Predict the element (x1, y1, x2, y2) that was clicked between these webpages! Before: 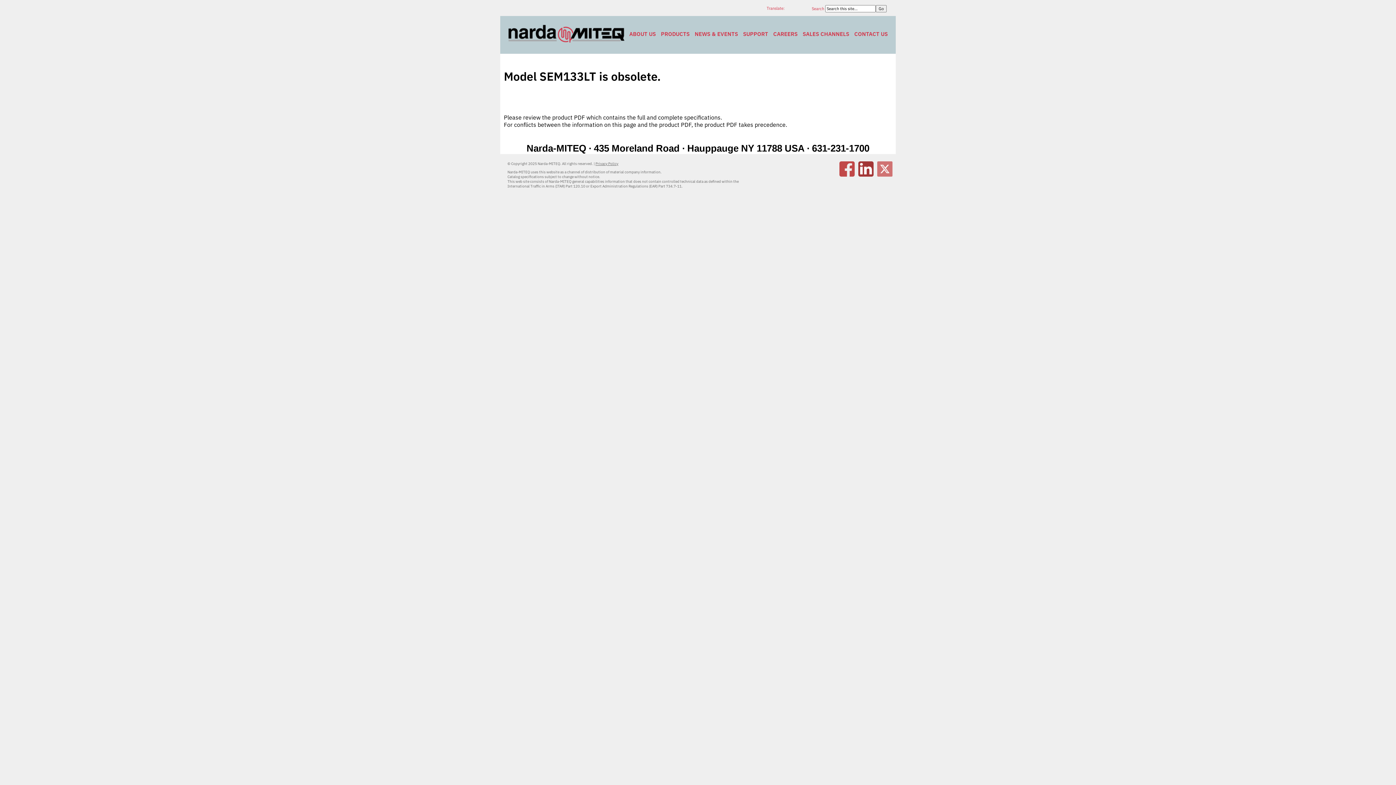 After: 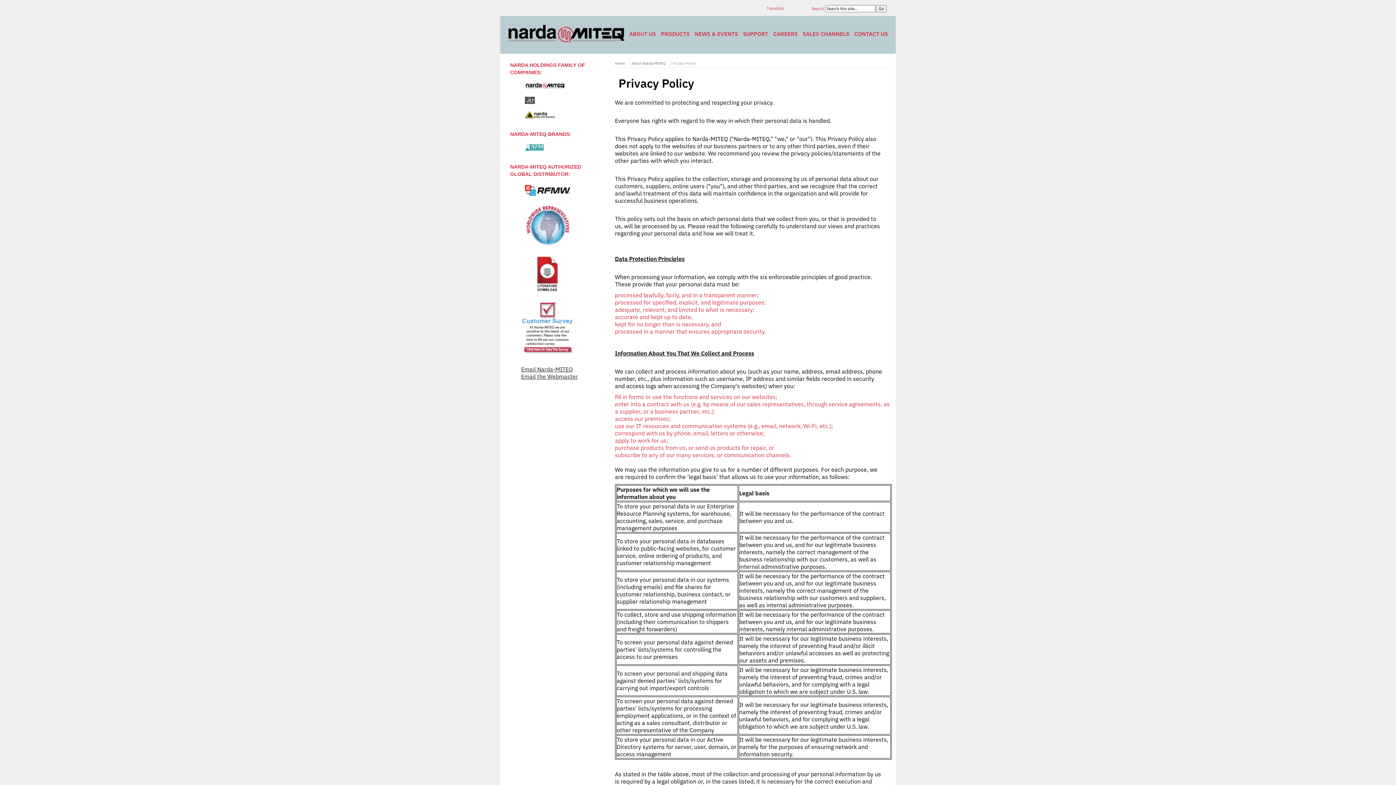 Action: bbox: (595, 161, 618, 166) label: Privacy Policy